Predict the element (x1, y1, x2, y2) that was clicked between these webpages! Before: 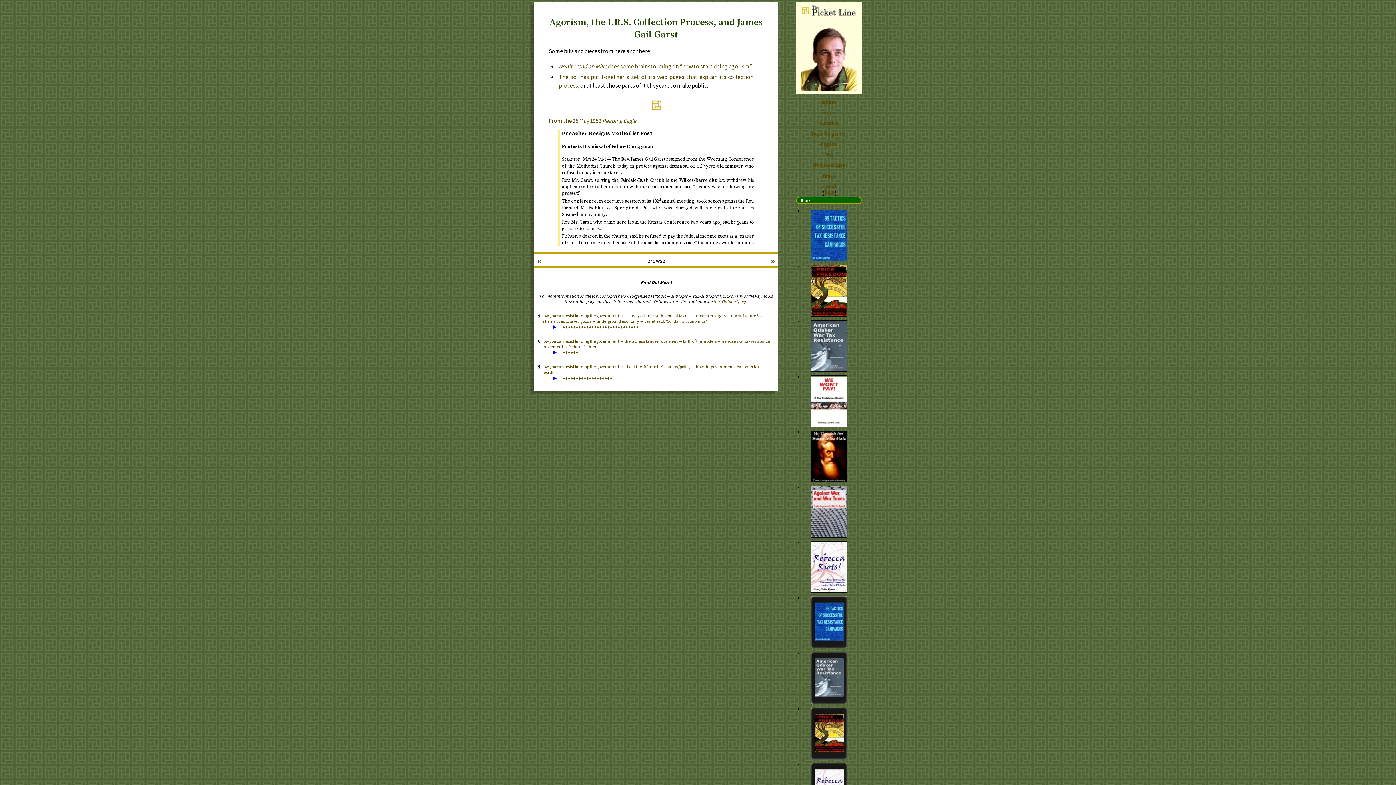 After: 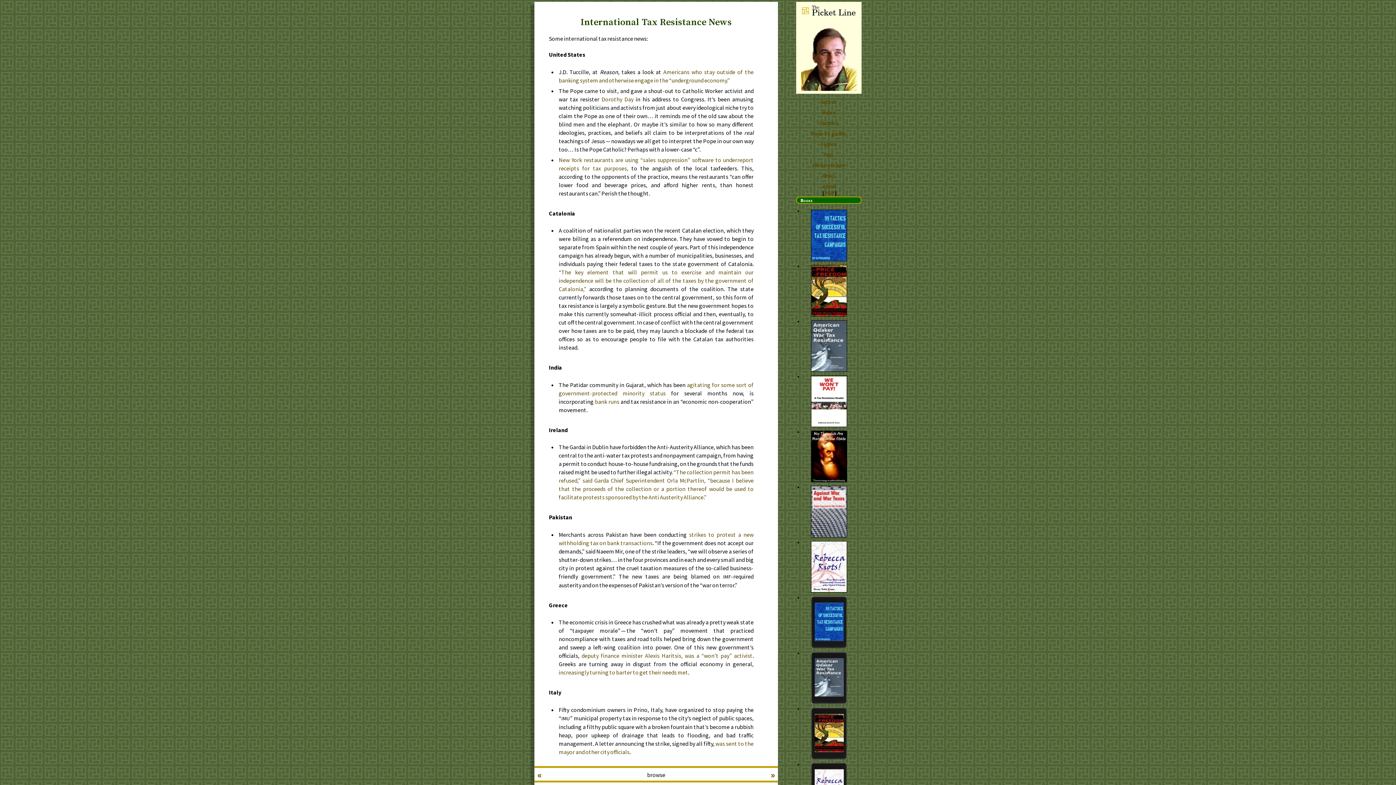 Action: label: ♦ bbox: (628, 324, 630, 329)